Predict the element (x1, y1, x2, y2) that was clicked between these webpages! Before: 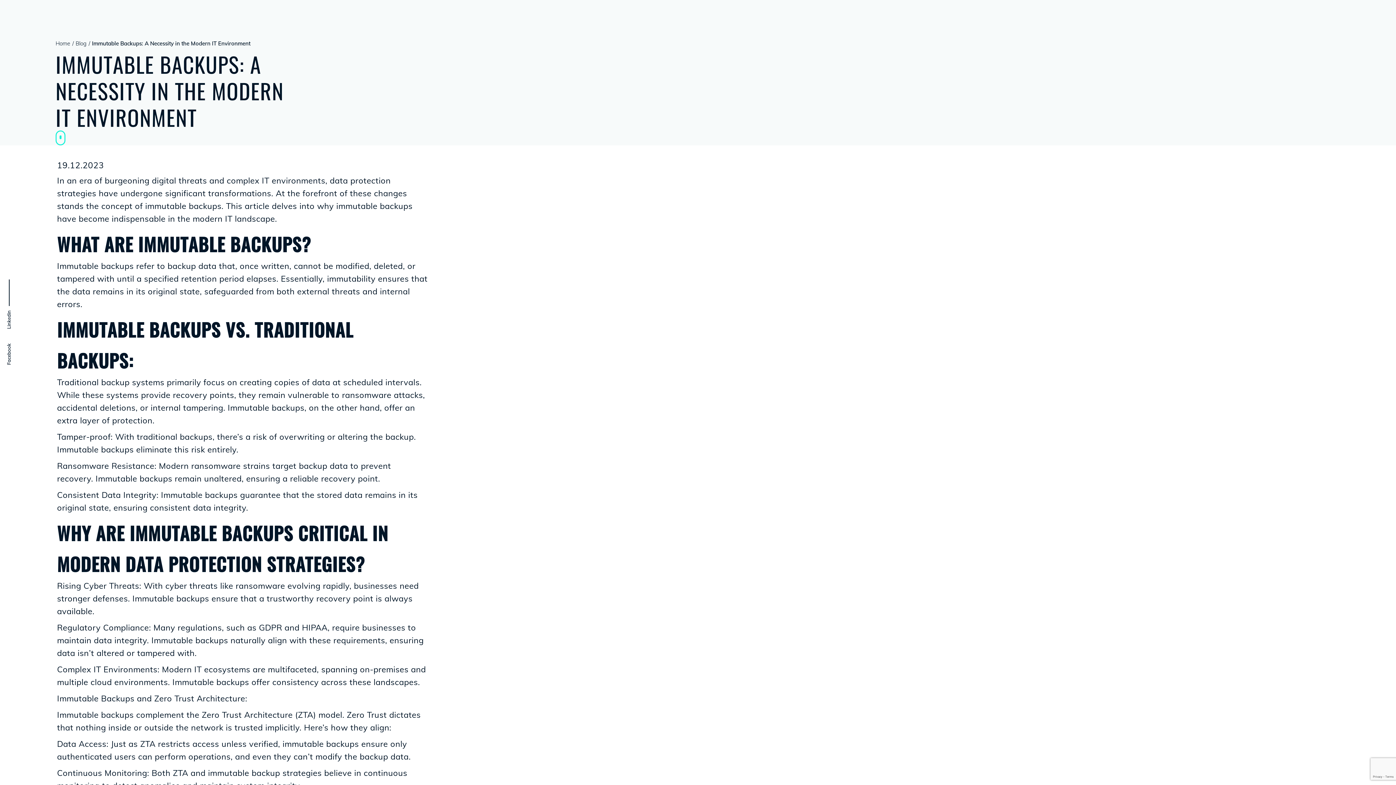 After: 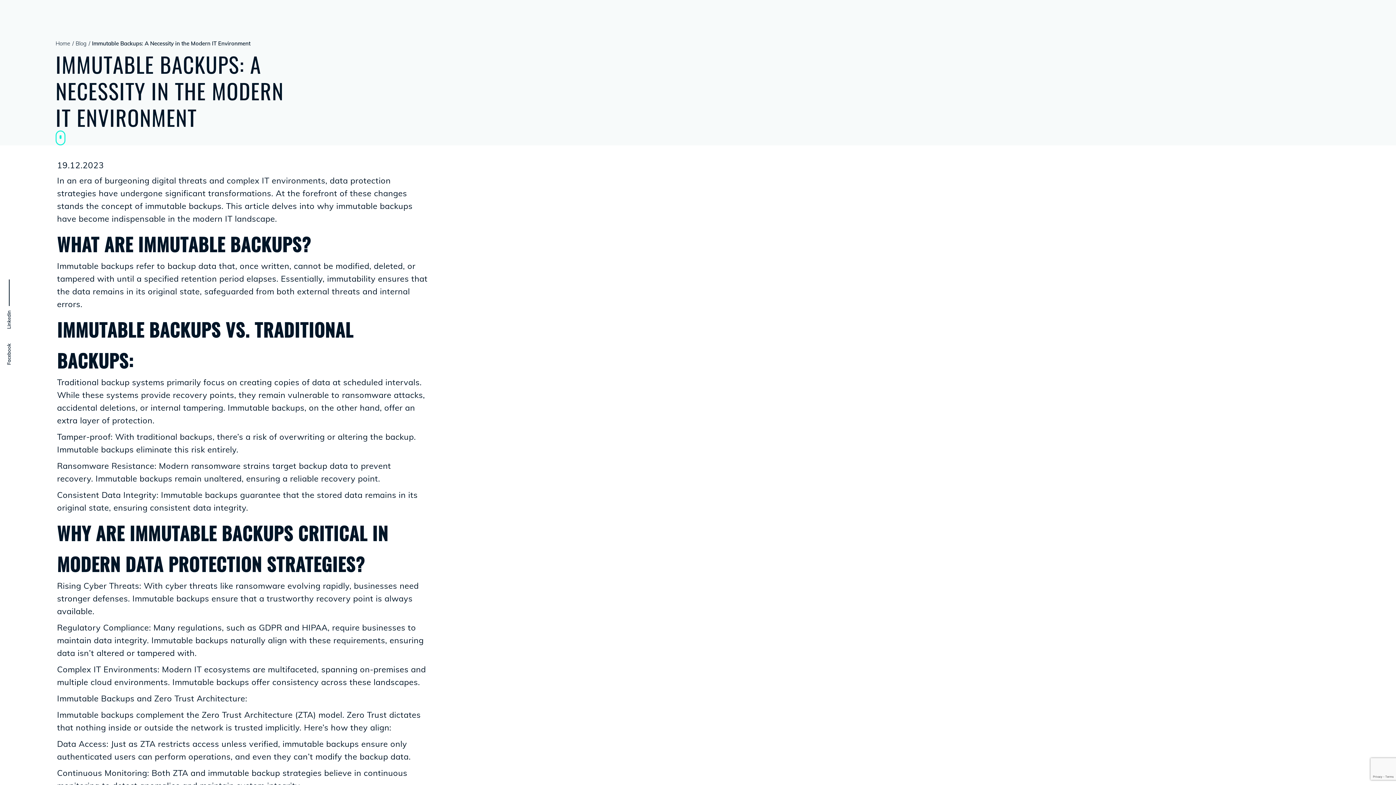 Action: label: Immutable Backups: A Necessity in the Modern IT Environment bbox: (92, 40, 255, 46)